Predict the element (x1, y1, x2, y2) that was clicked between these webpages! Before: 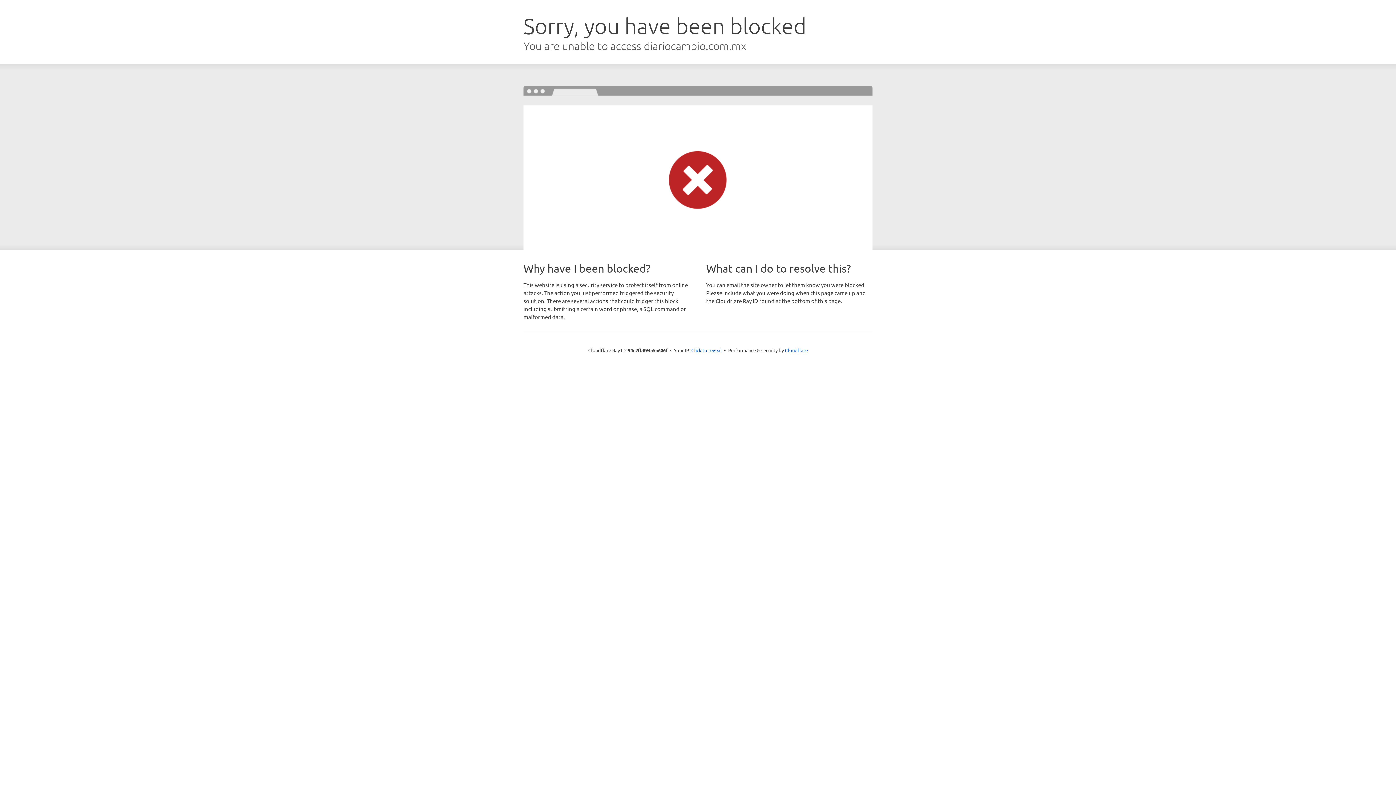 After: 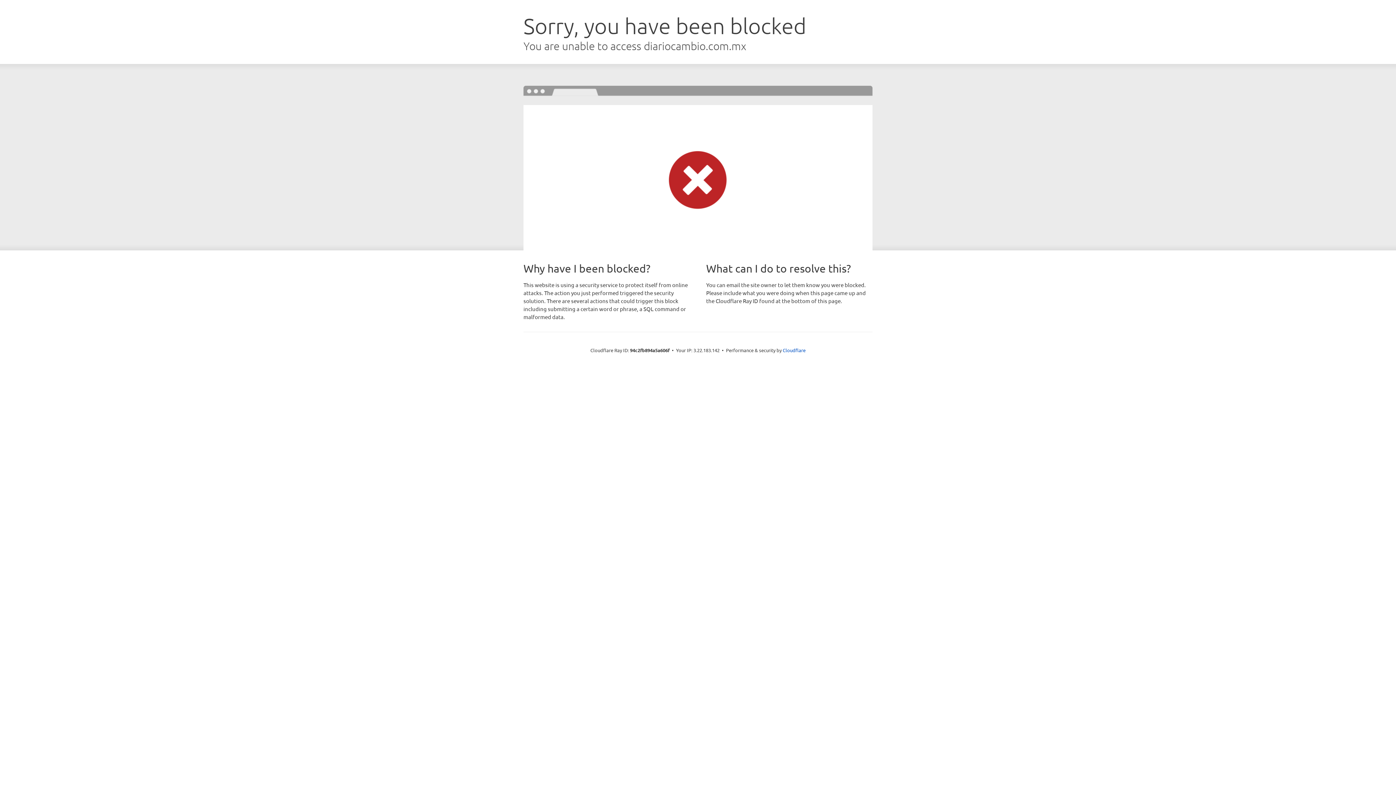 Action: label: Click to reveal bbox: (691, 346, 722, 353)